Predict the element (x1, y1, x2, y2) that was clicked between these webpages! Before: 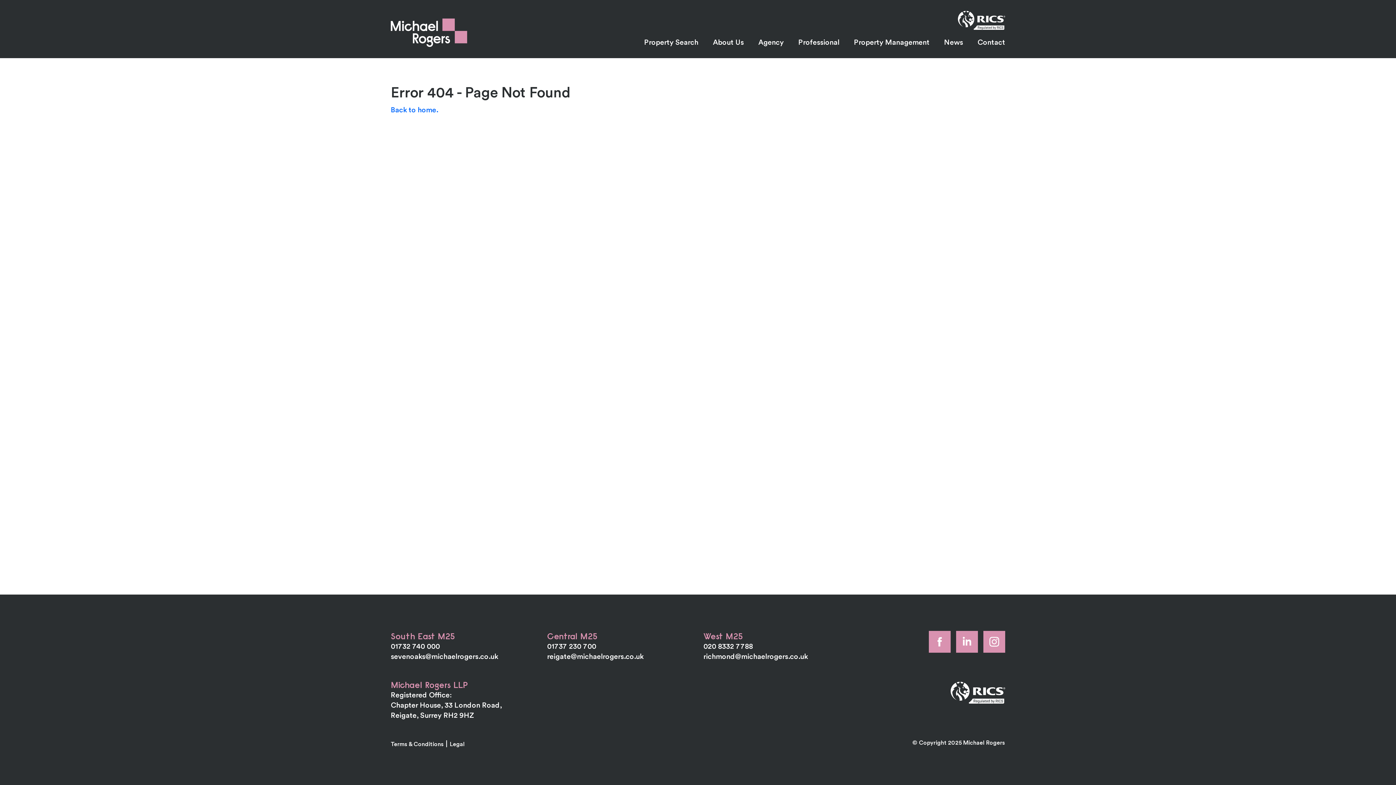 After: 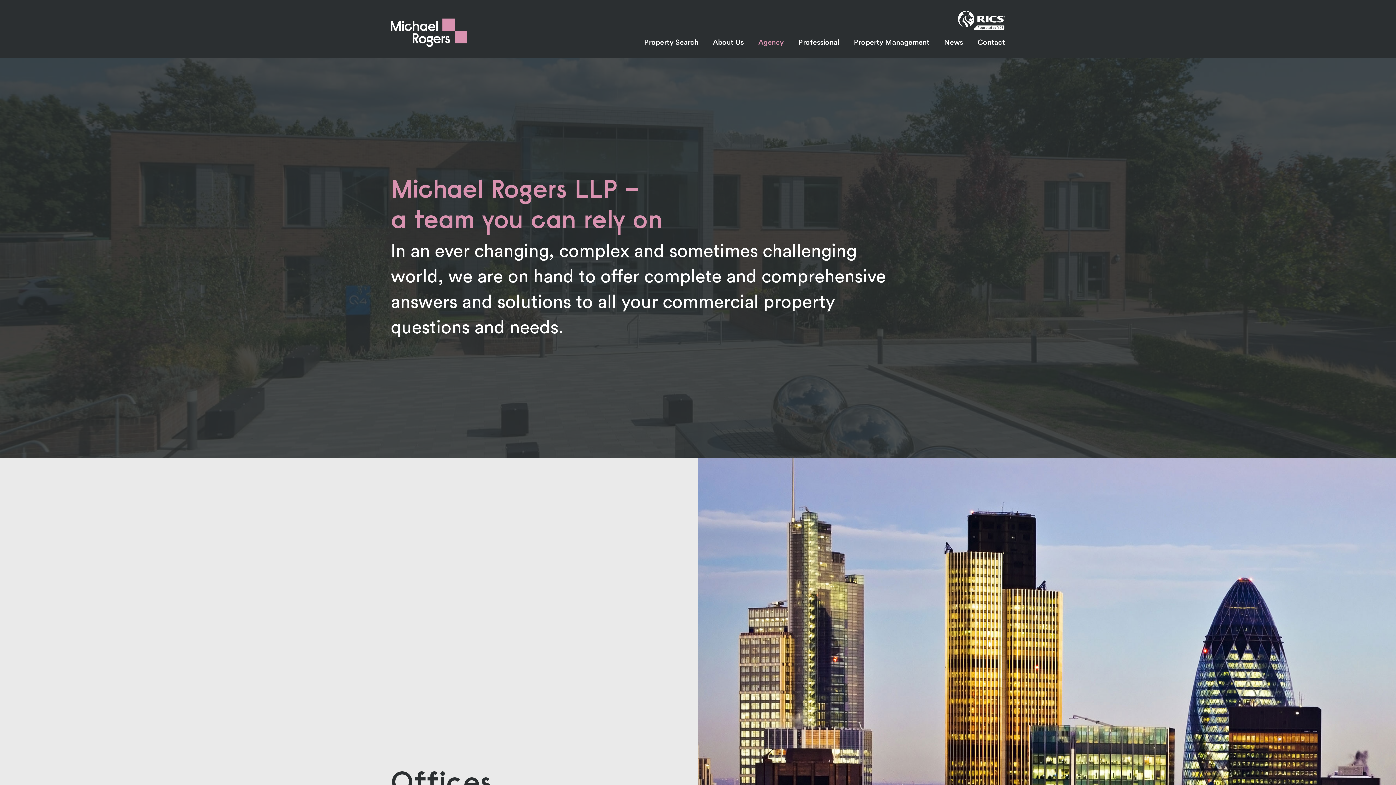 Action: bbox: (758, 37, 784, 46) label: Agency